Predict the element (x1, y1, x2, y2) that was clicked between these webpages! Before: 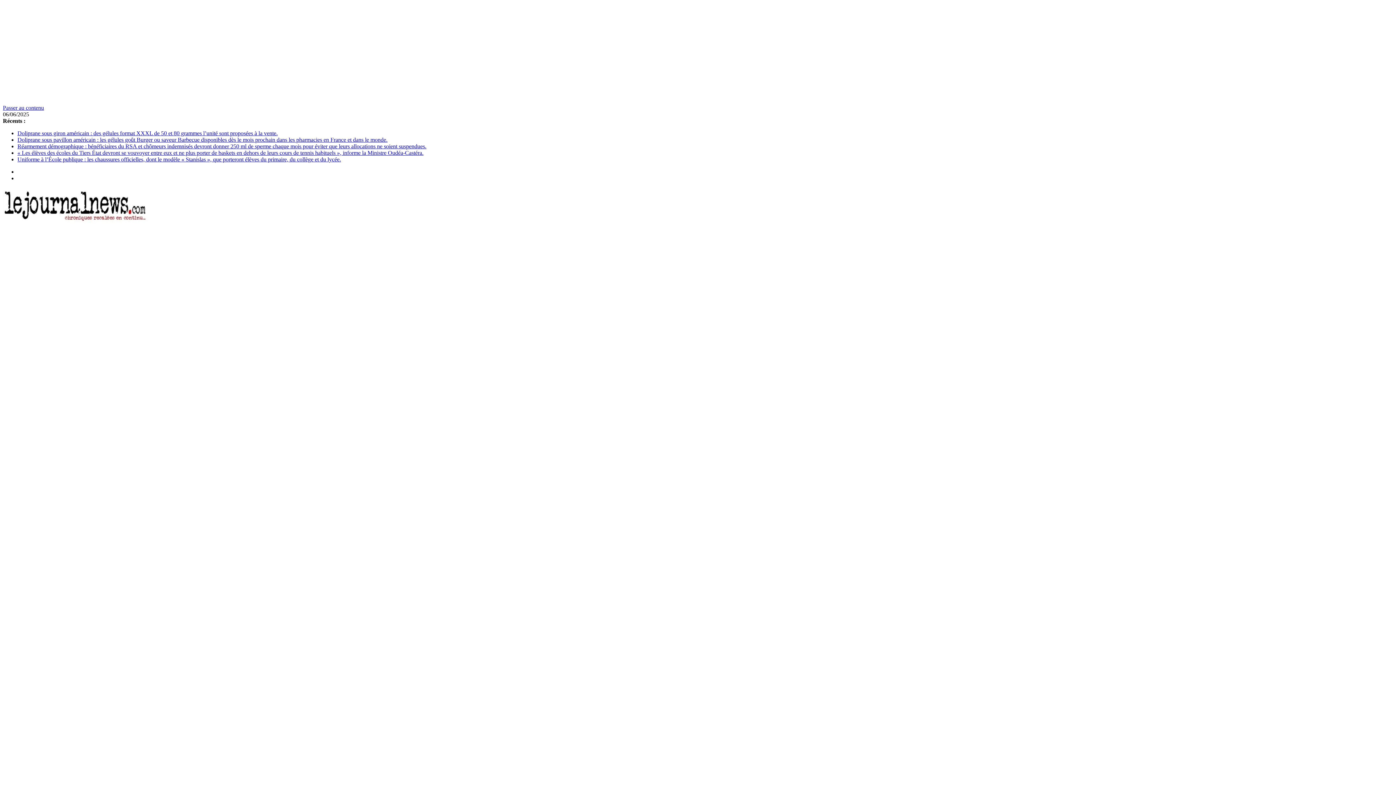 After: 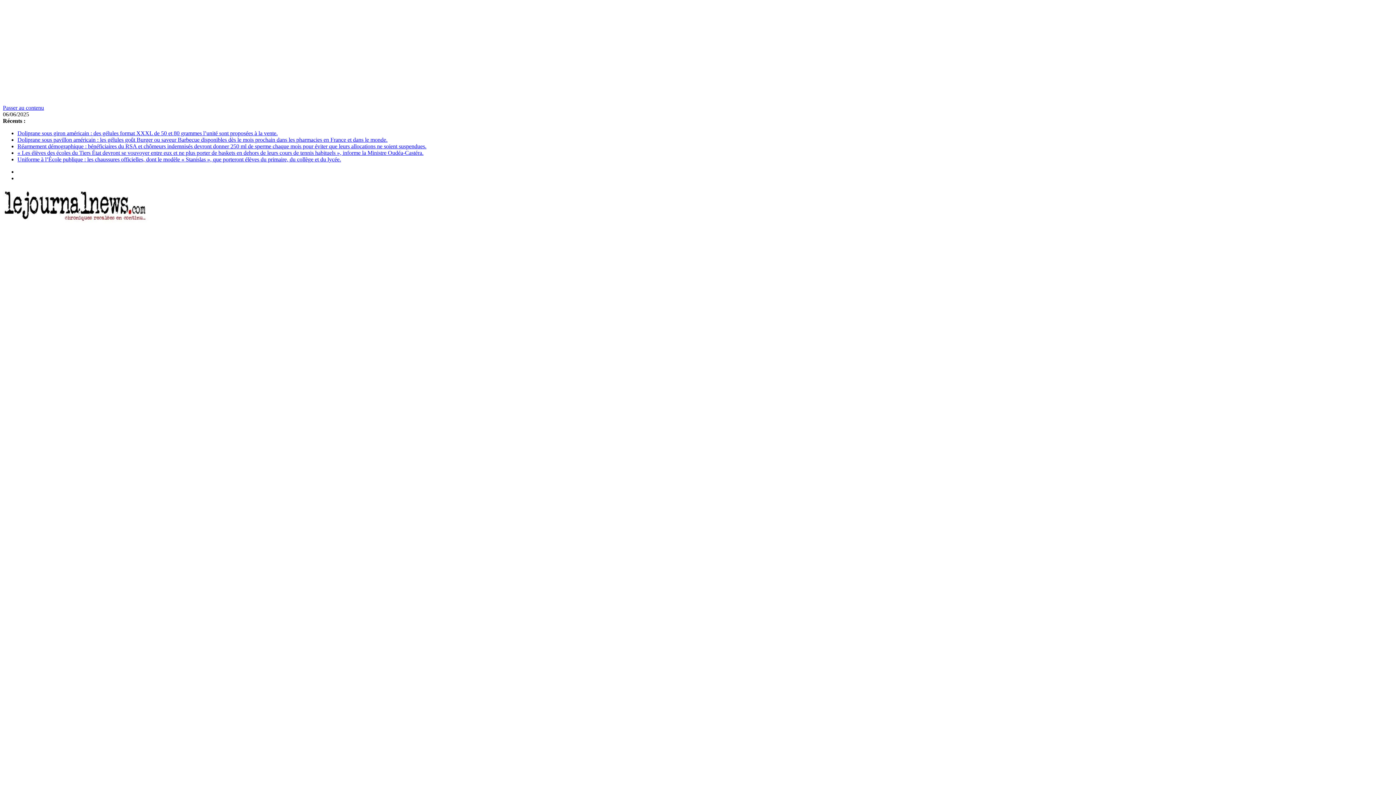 Action: bbox: (2, 104, 44, 110) label: Passer au contenu